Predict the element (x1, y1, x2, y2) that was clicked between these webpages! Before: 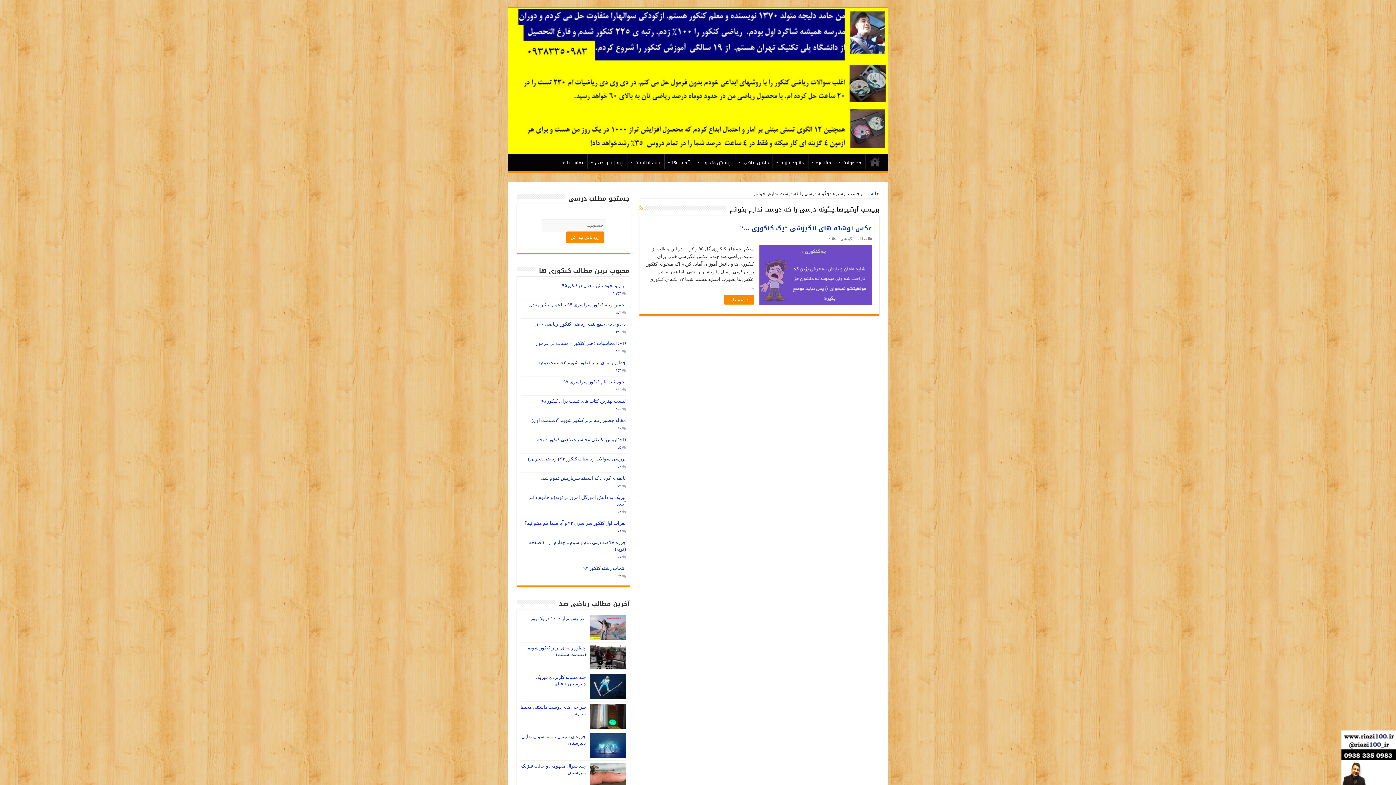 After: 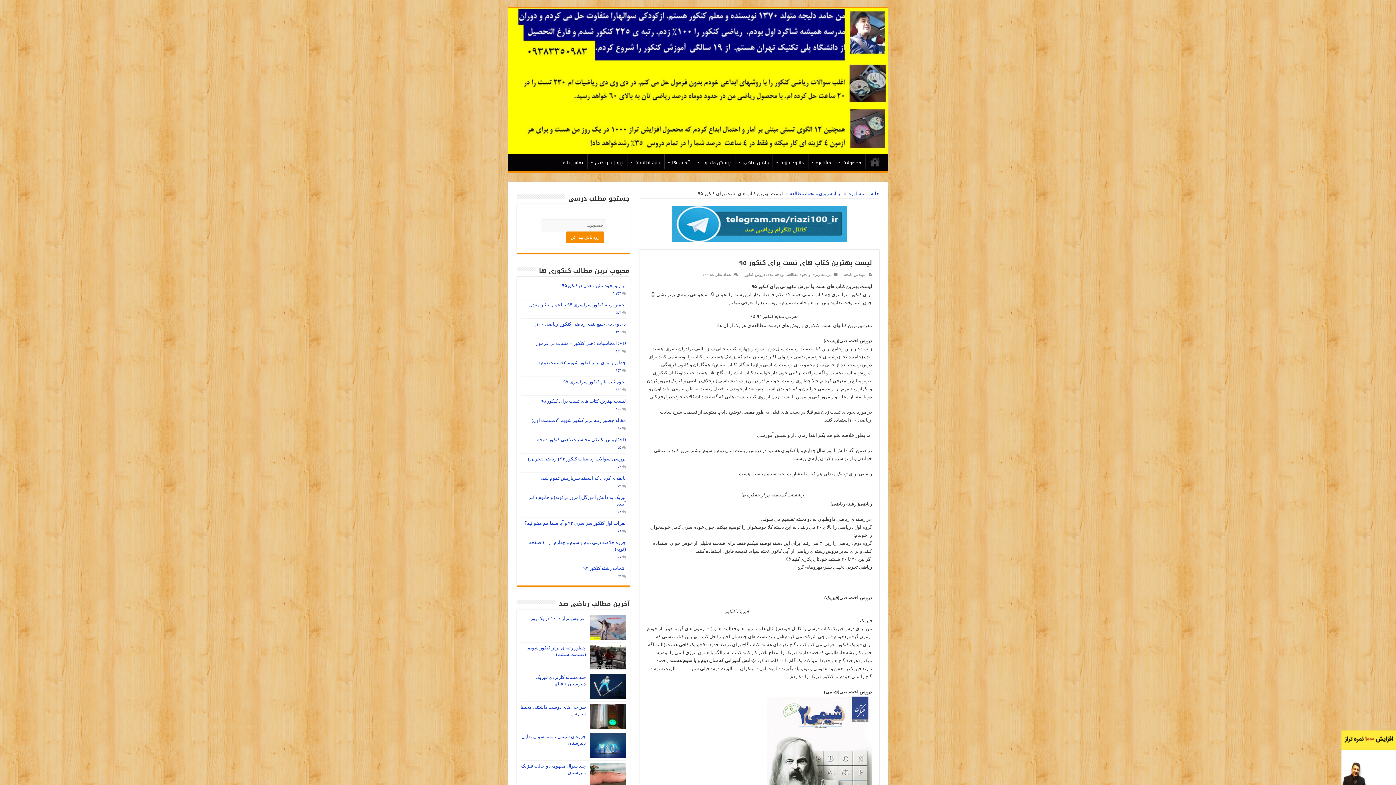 Action: label: لیست بهترین کتاب های تست برای کنکور ۹۵ bbox: (540, 398, 626, 404)